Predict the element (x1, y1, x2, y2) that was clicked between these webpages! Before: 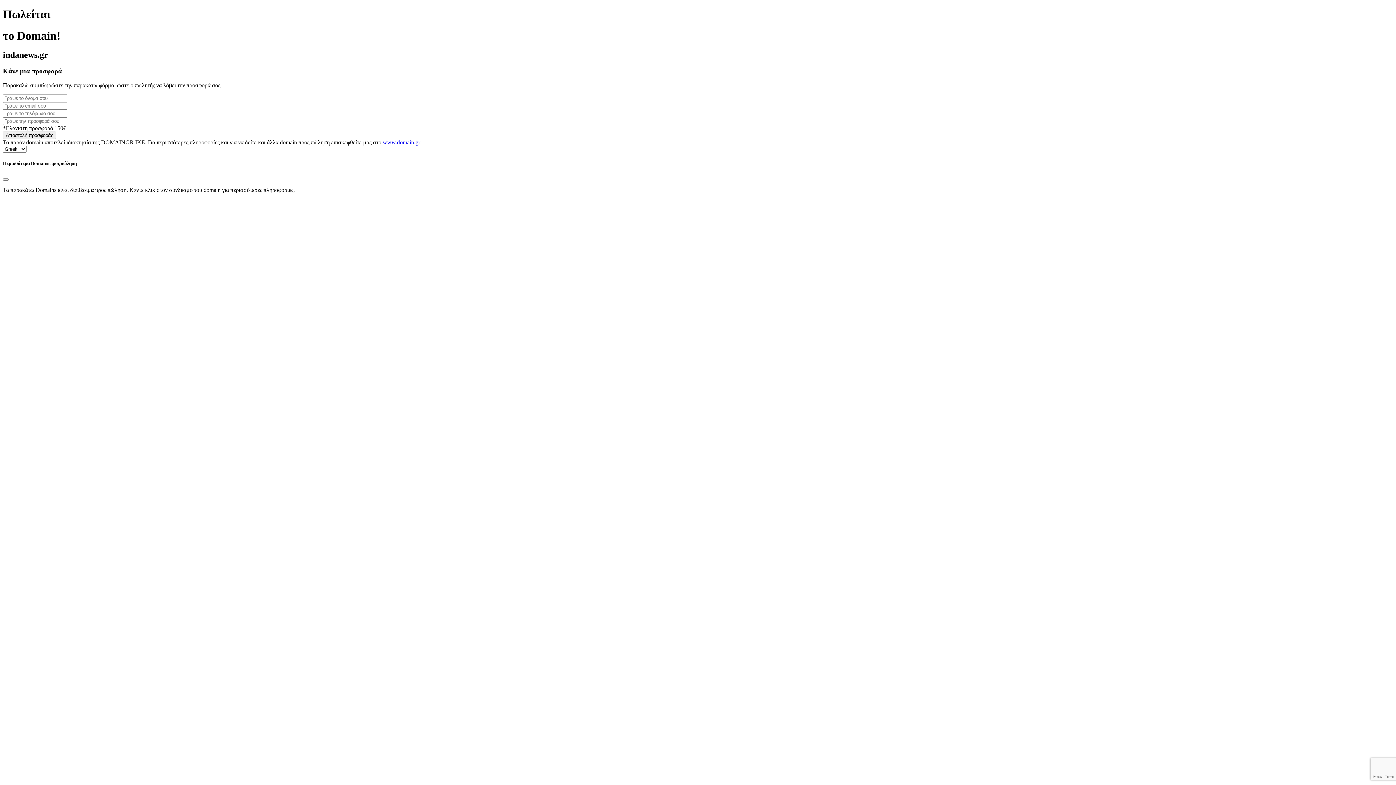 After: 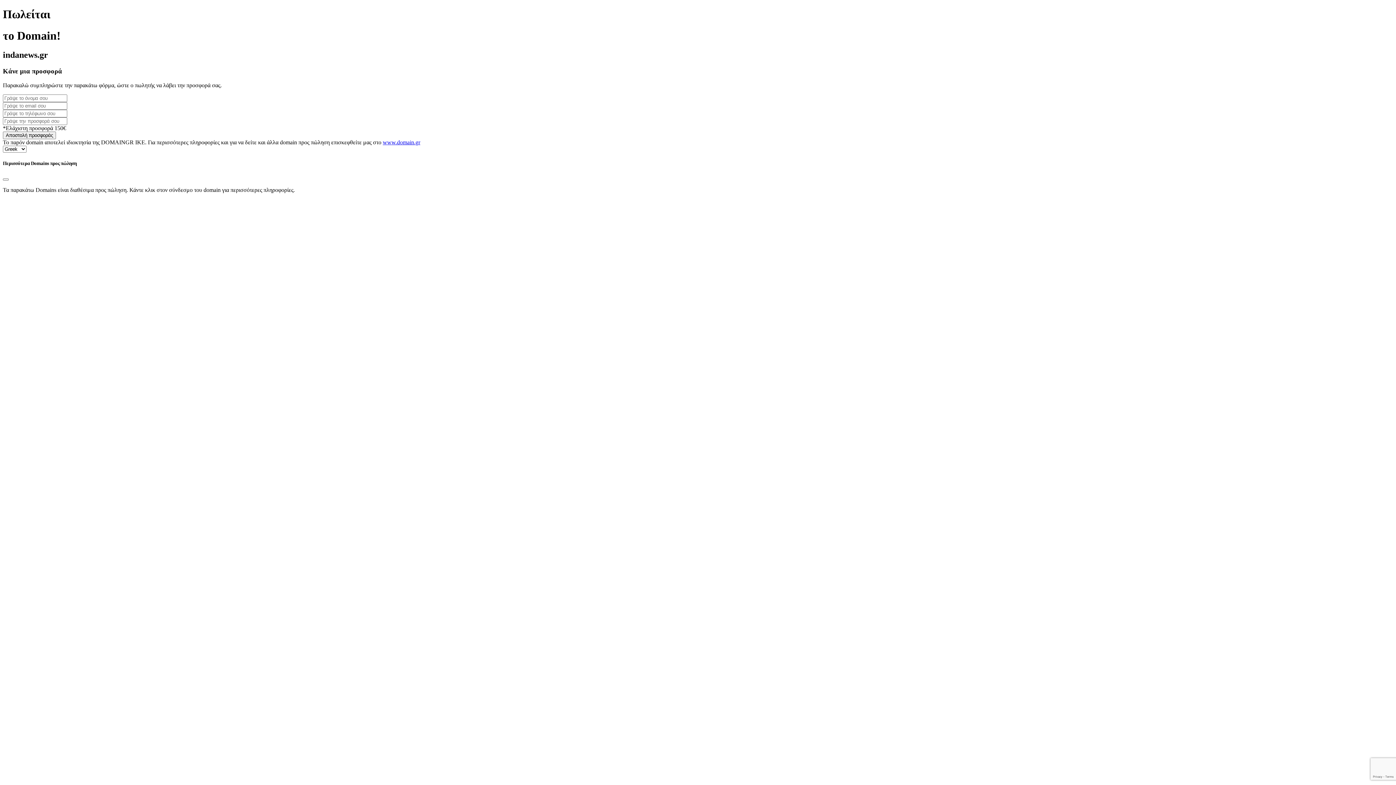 Action: label: www.domain.gr bbox: (382, 139, 420, 145)